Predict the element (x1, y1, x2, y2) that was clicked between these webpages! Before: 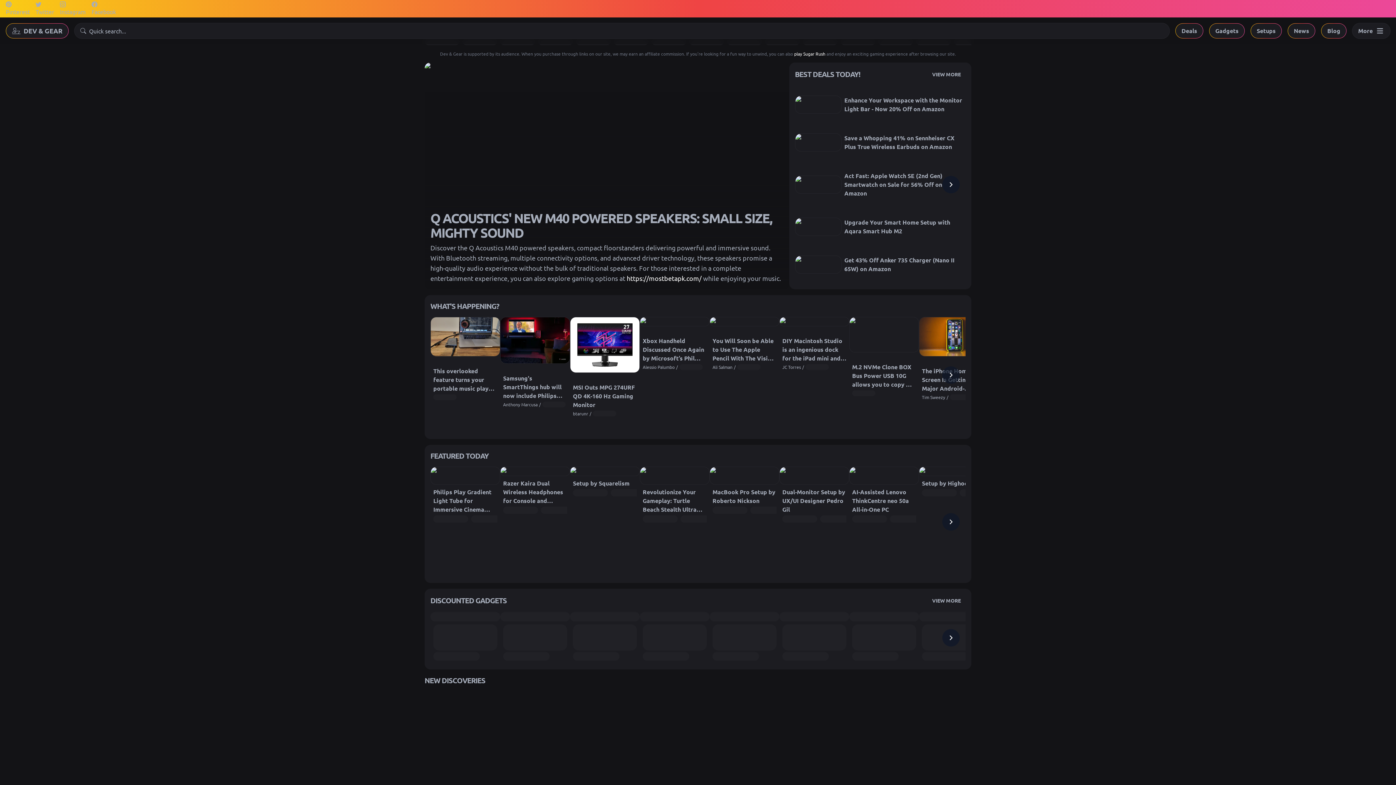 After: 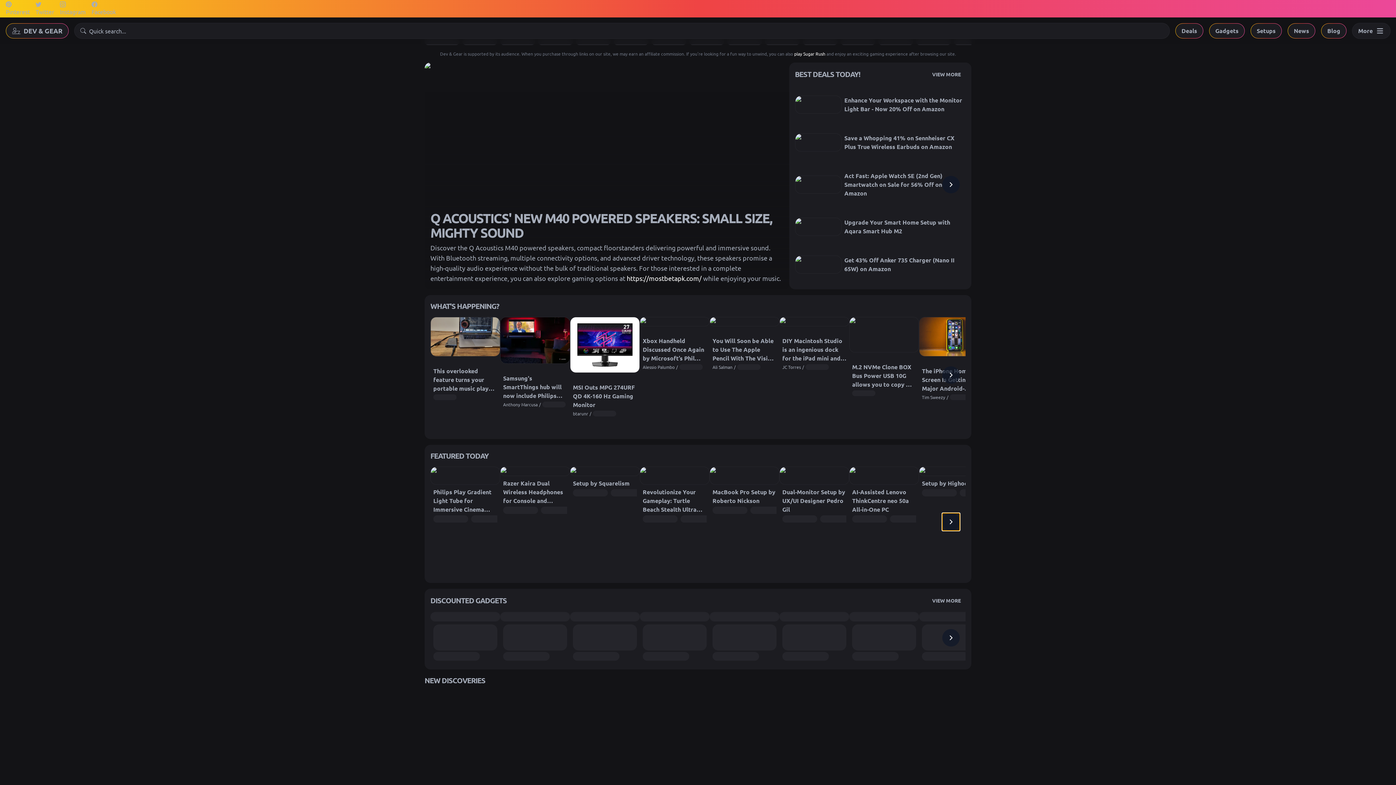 Action: label: Next bbox: (942, 513, 960, 530)